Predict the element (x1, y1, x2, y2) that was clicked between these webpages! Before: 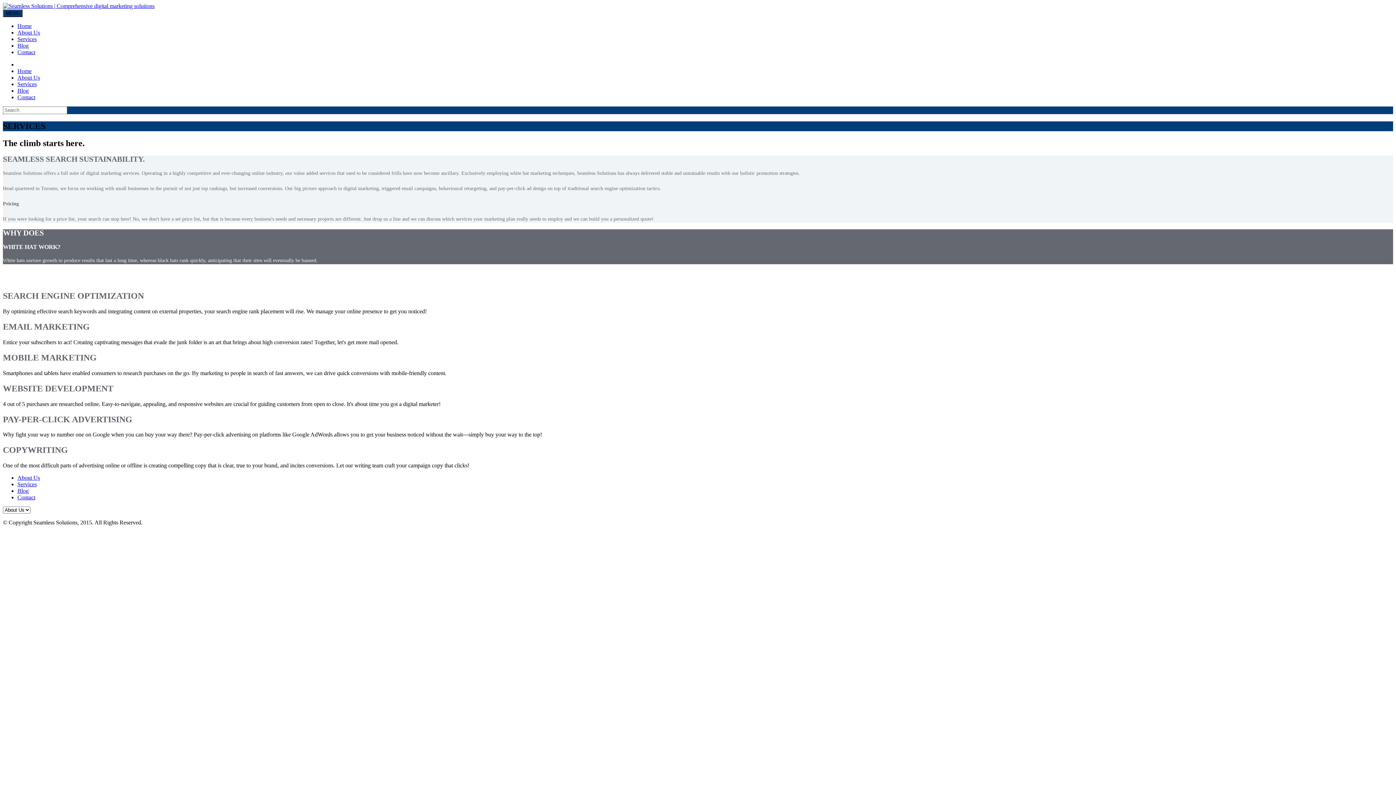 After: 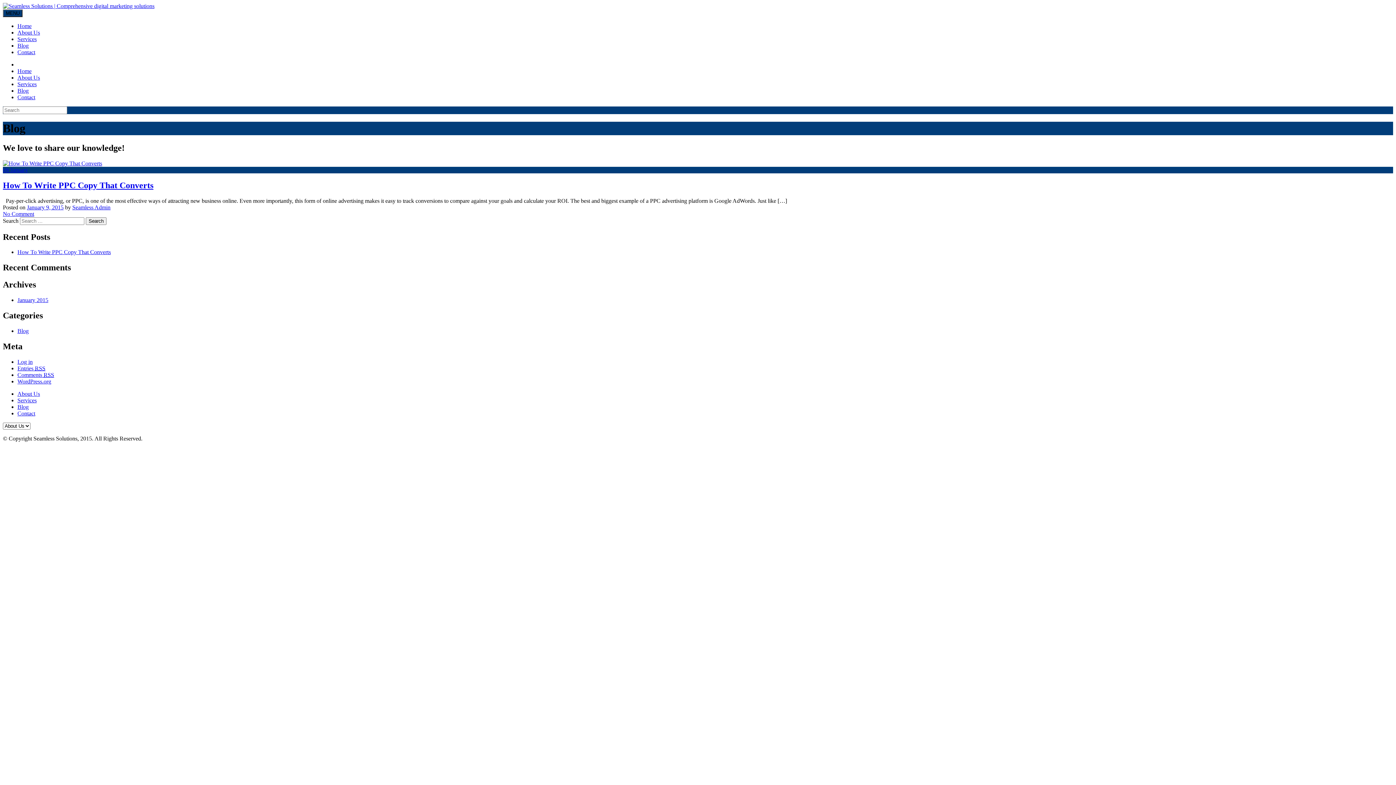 Action: label: Blog bbox: (17, 488, 28, 494)